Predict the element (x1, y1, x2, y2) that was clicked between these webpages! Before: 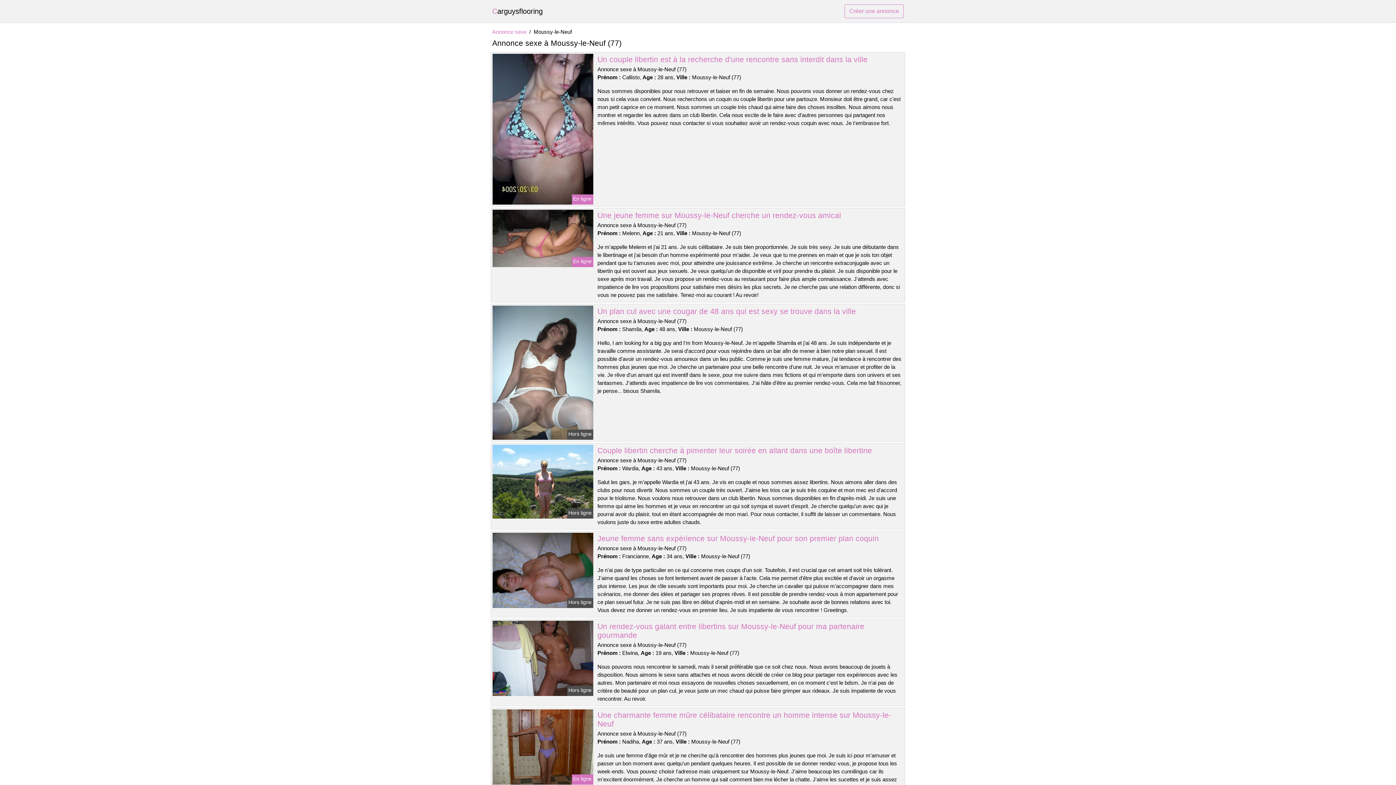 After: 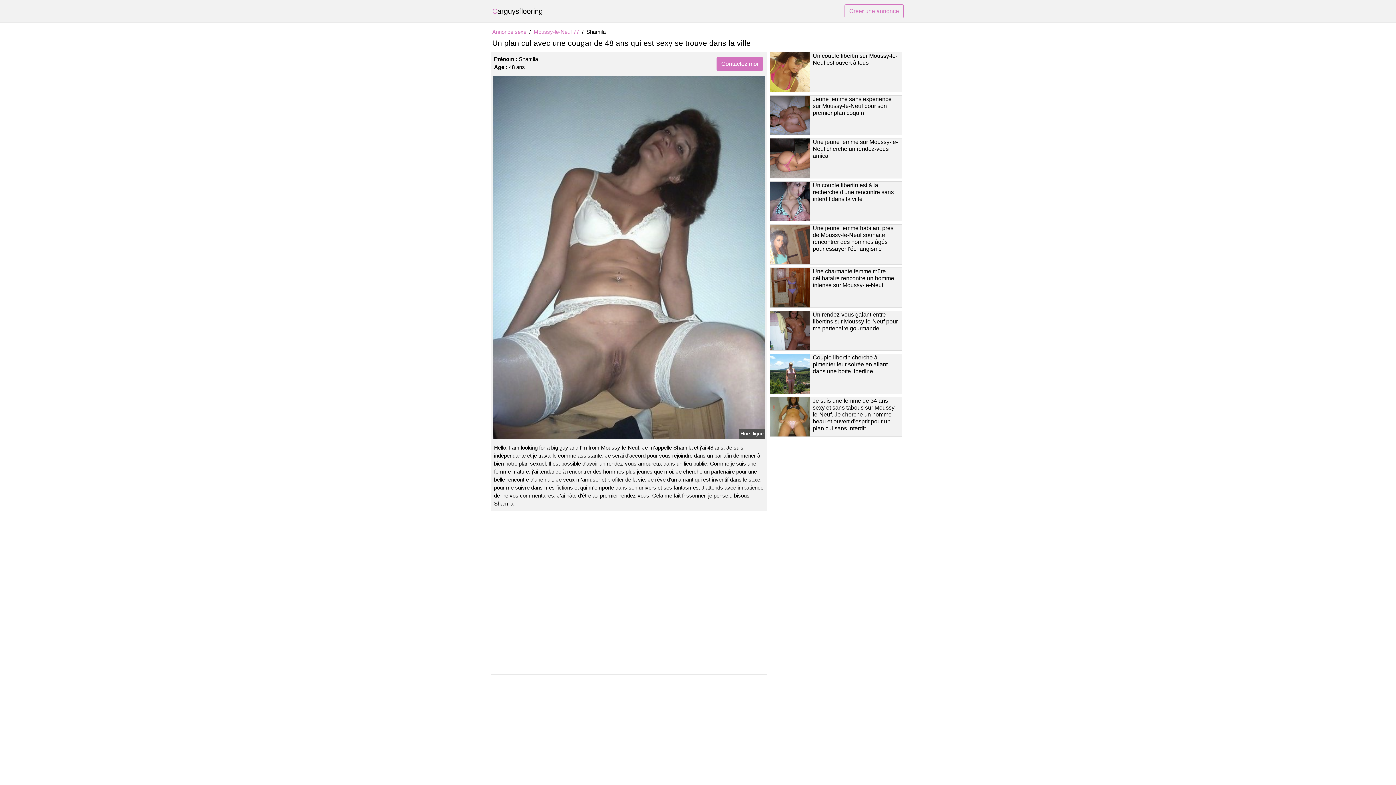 Action: bbox: (597, 307, 856, 315) label: Un plan cul avec une cougar de 48 ans qui est sexy se trouve dans la ville